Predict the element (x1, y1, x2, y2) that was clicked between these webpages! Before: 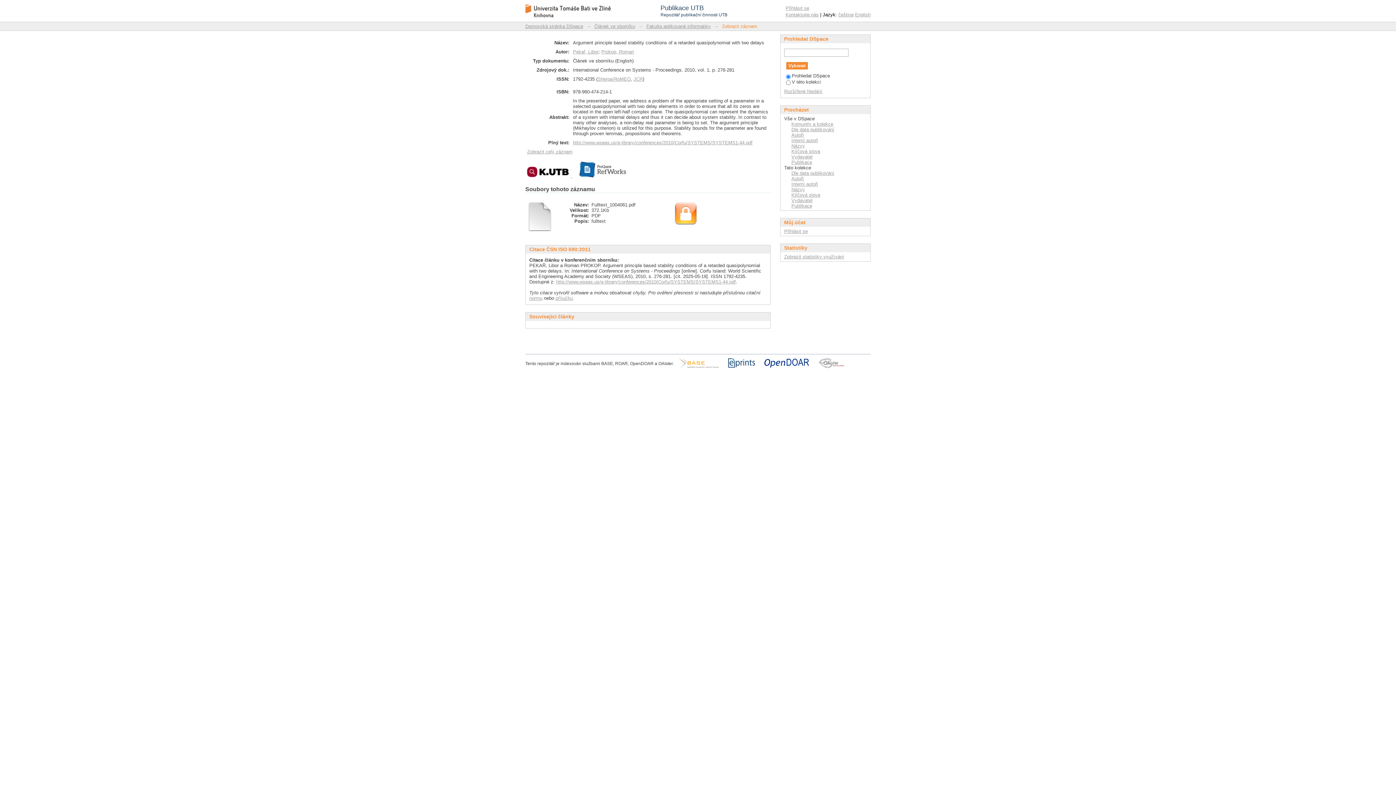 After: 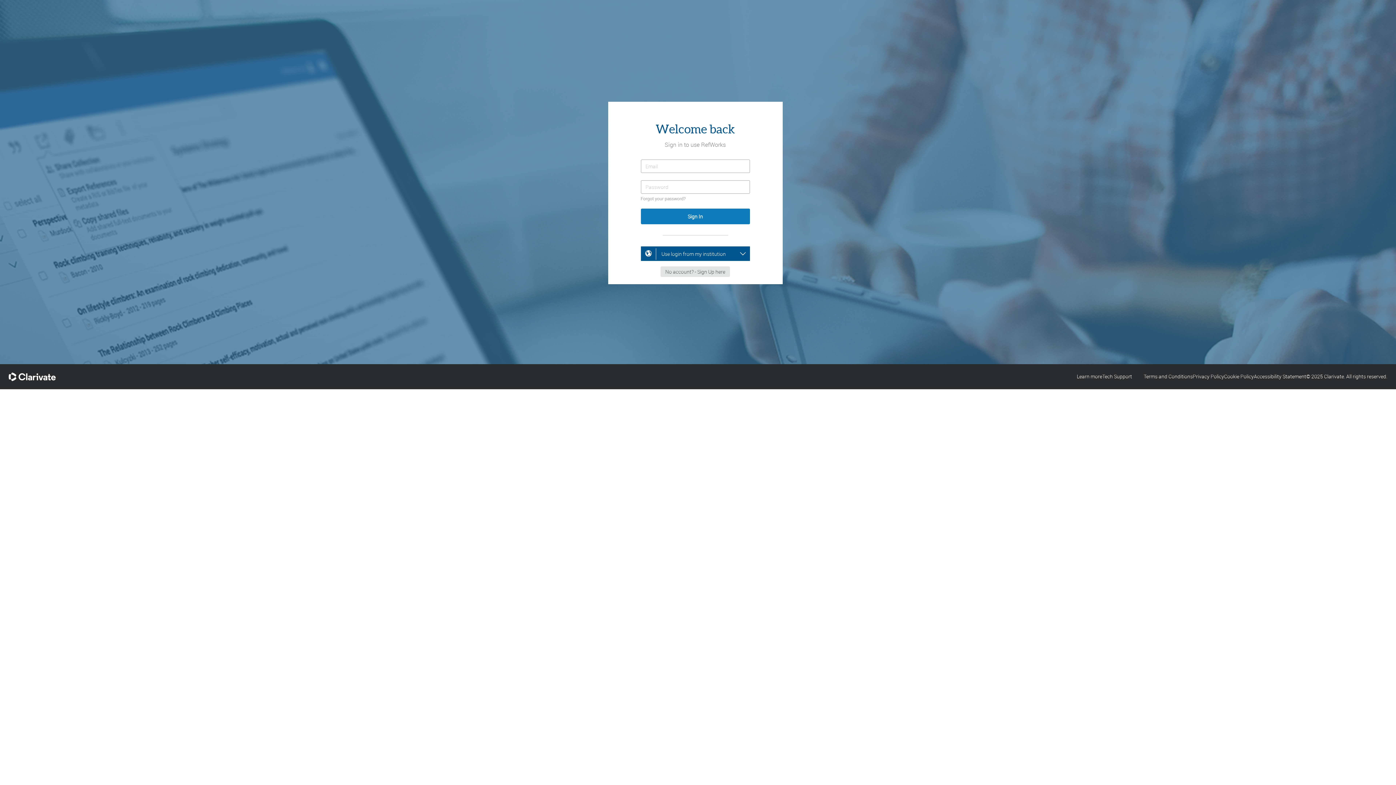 Action: bbox: (579, 173, 626, 178)